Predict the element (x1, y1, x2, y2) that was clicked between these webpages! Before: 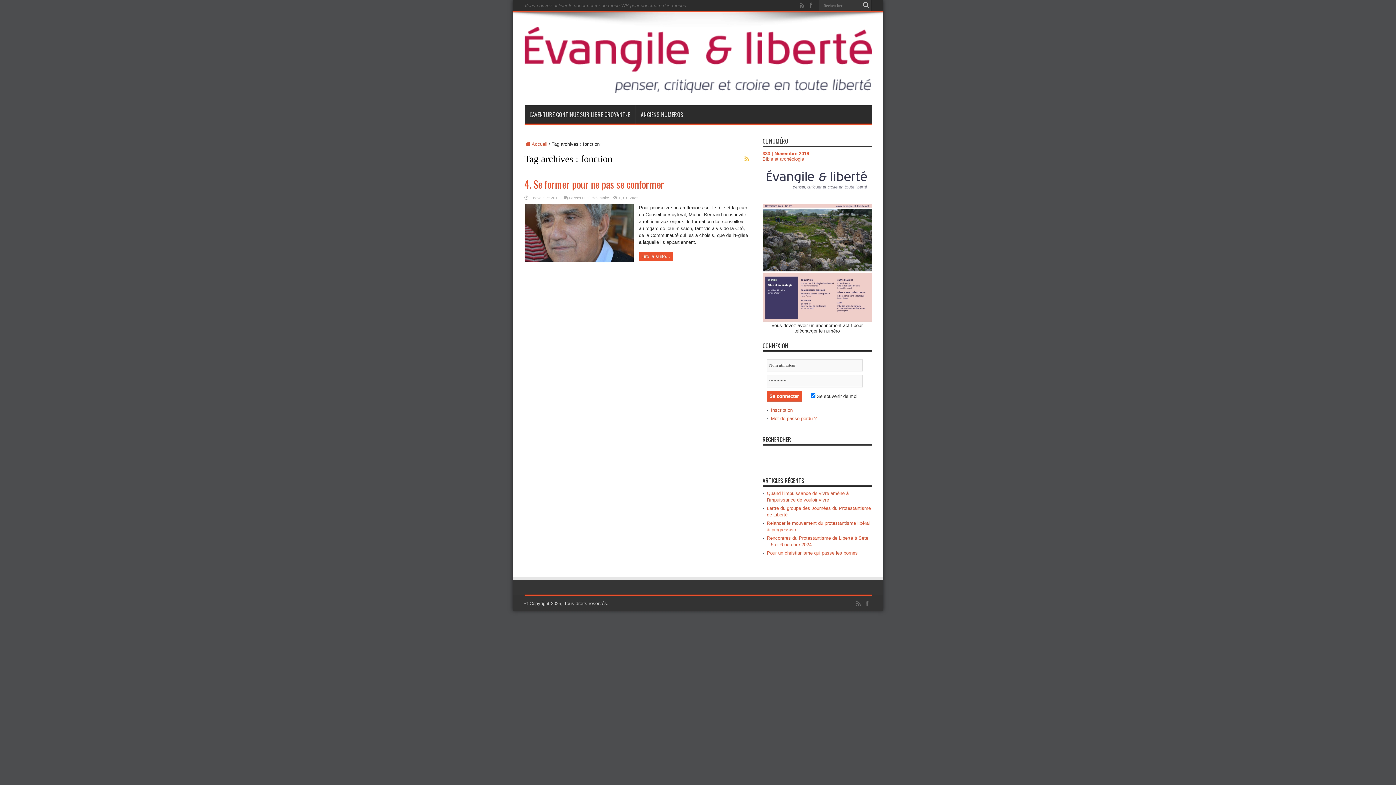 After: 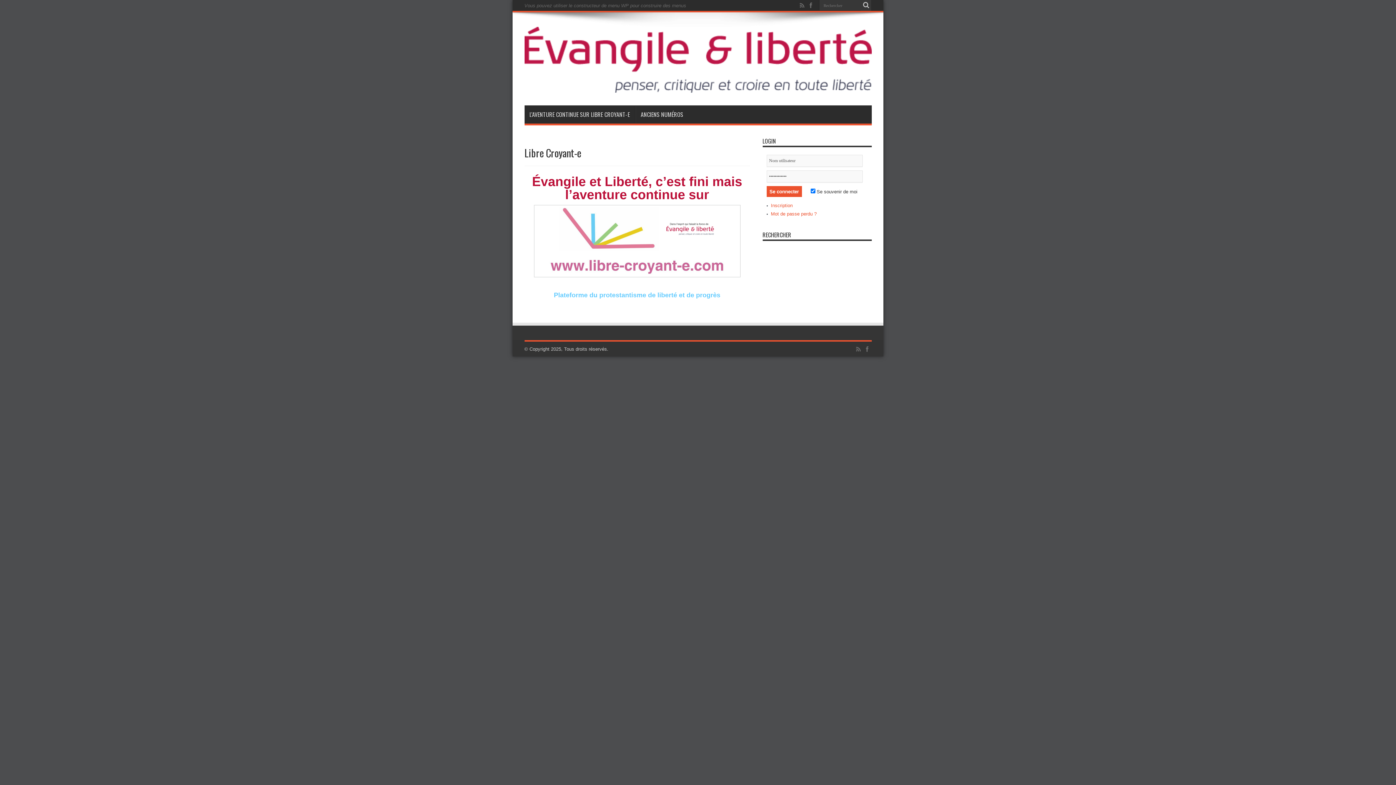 Action: label: Accueil bbox: (524, 141, 547, 147)